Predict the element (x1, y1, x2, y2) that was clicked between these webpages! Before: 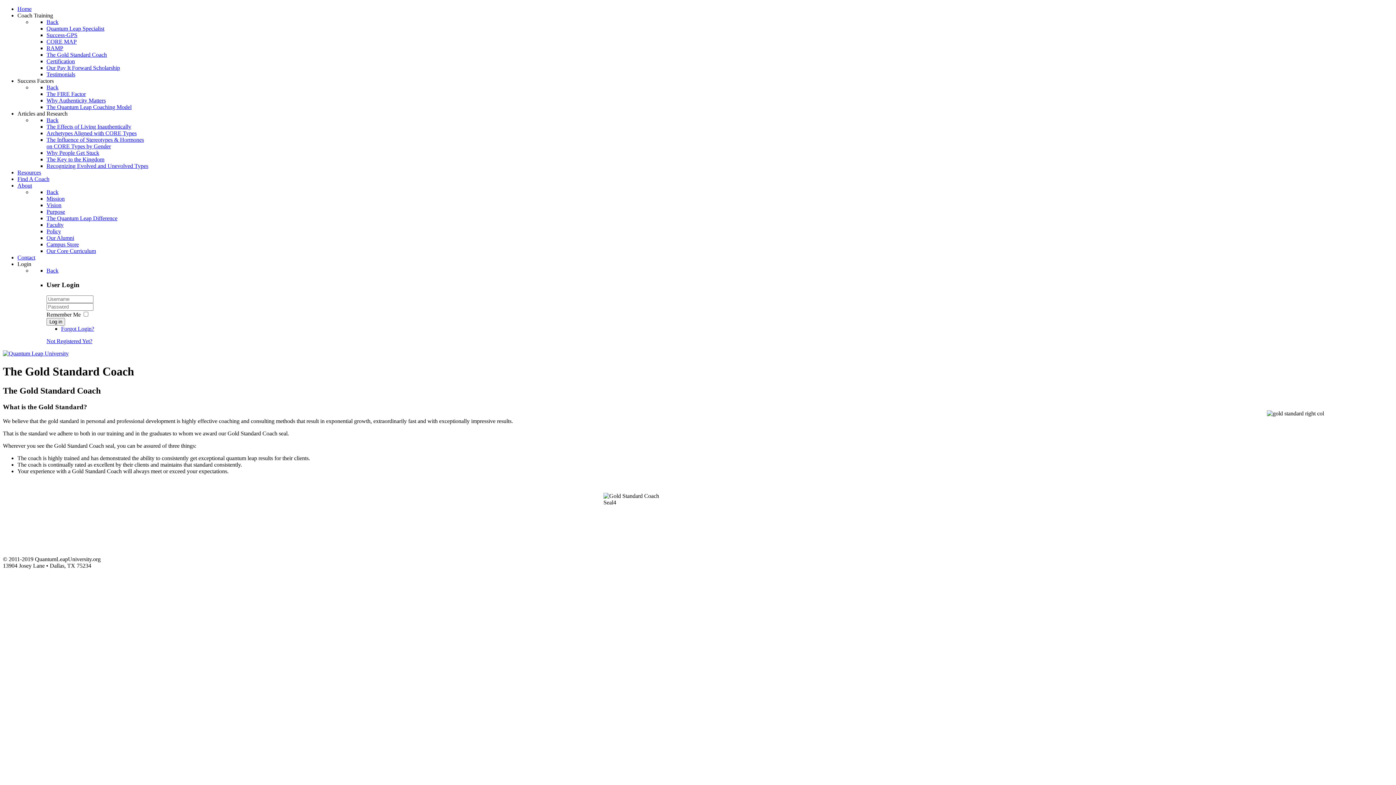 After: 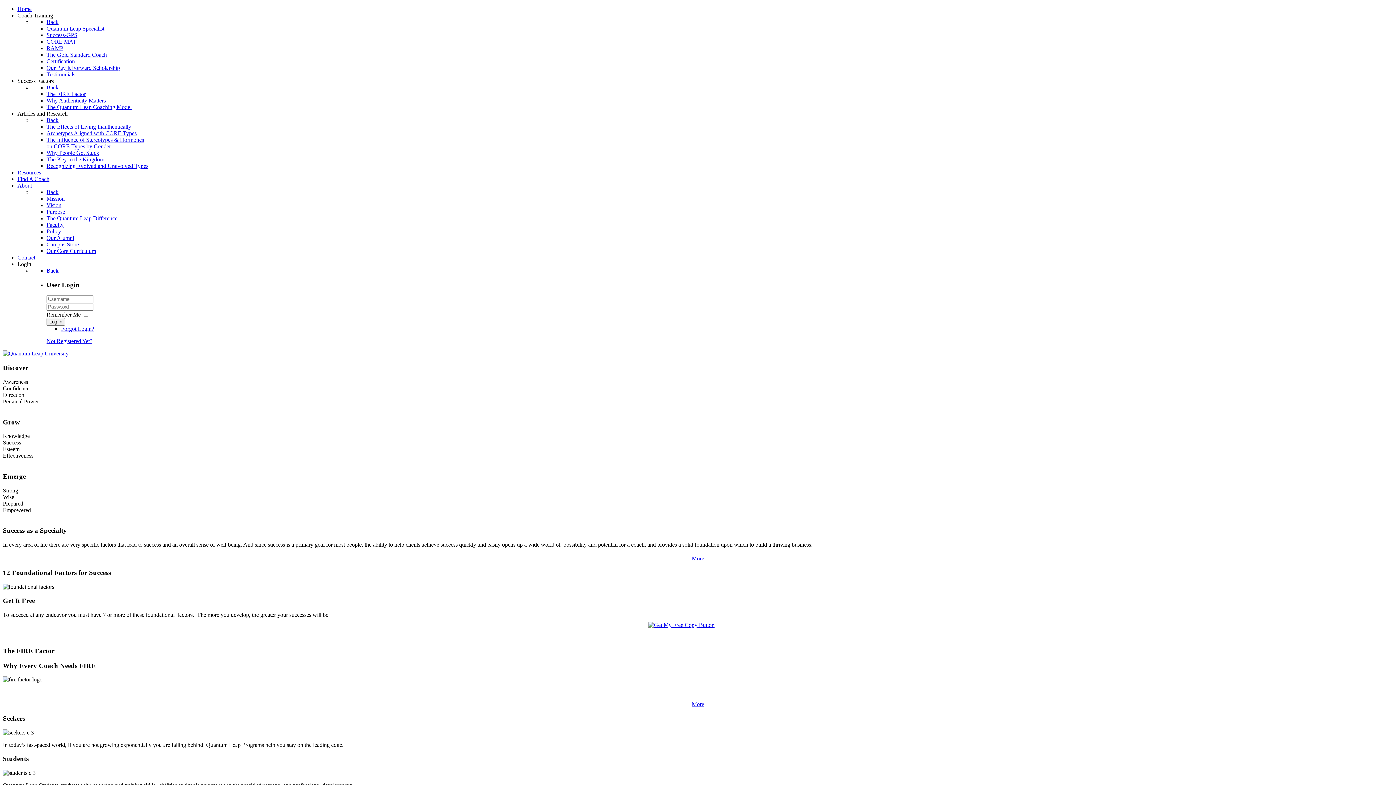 Action: label: Home bbox: (17, 5, 31, 12)